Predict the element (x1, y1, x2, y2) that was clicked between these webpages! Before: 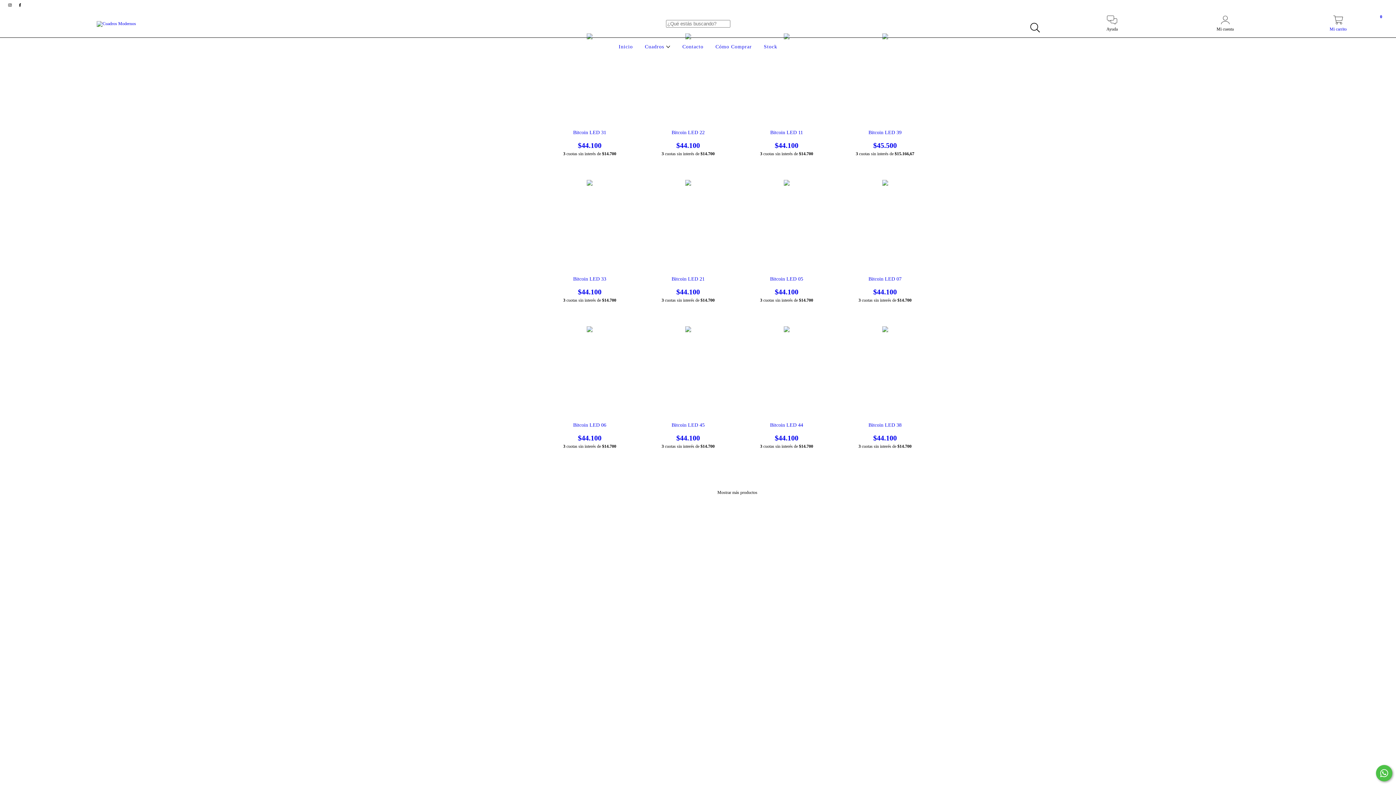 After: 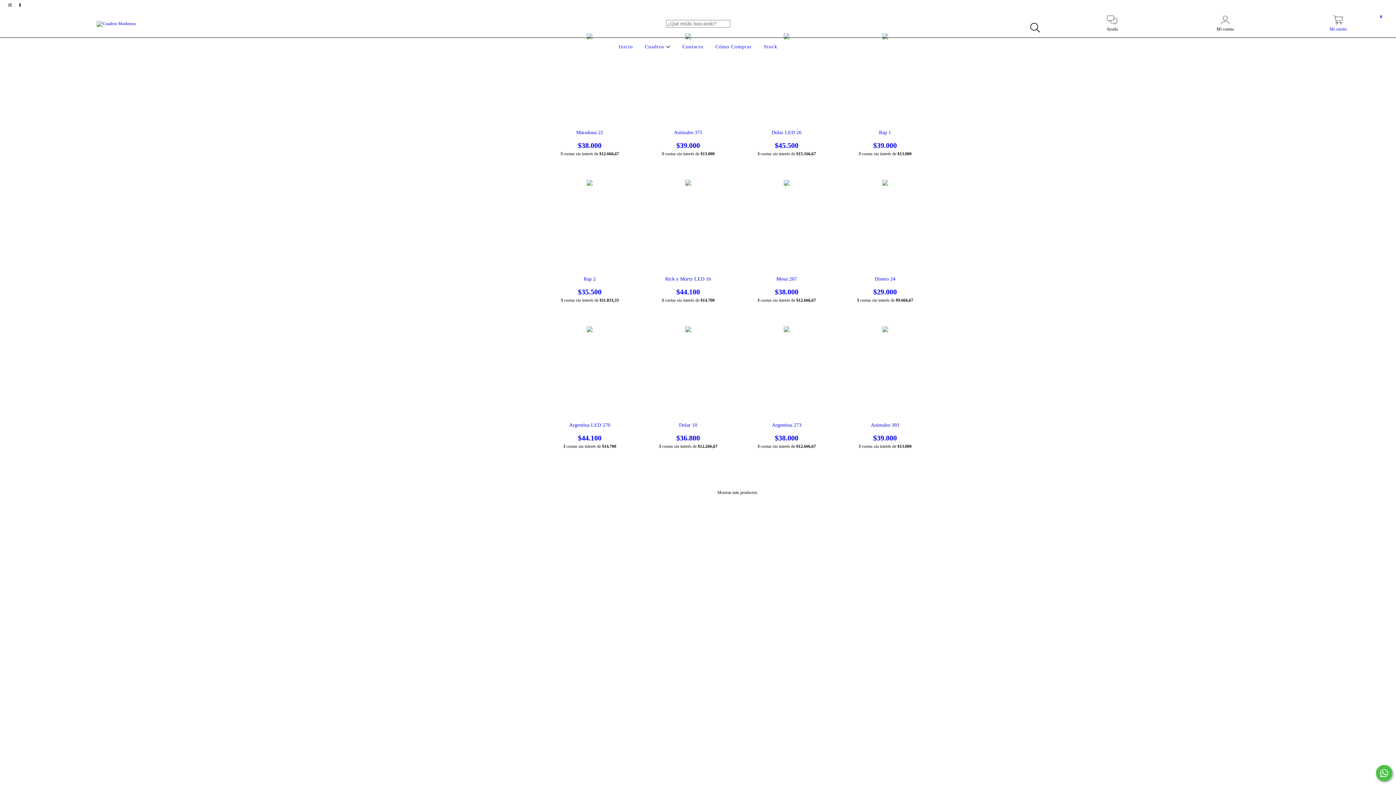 Action: bbox: (643, 44, 672, 49) label: Cuadros 